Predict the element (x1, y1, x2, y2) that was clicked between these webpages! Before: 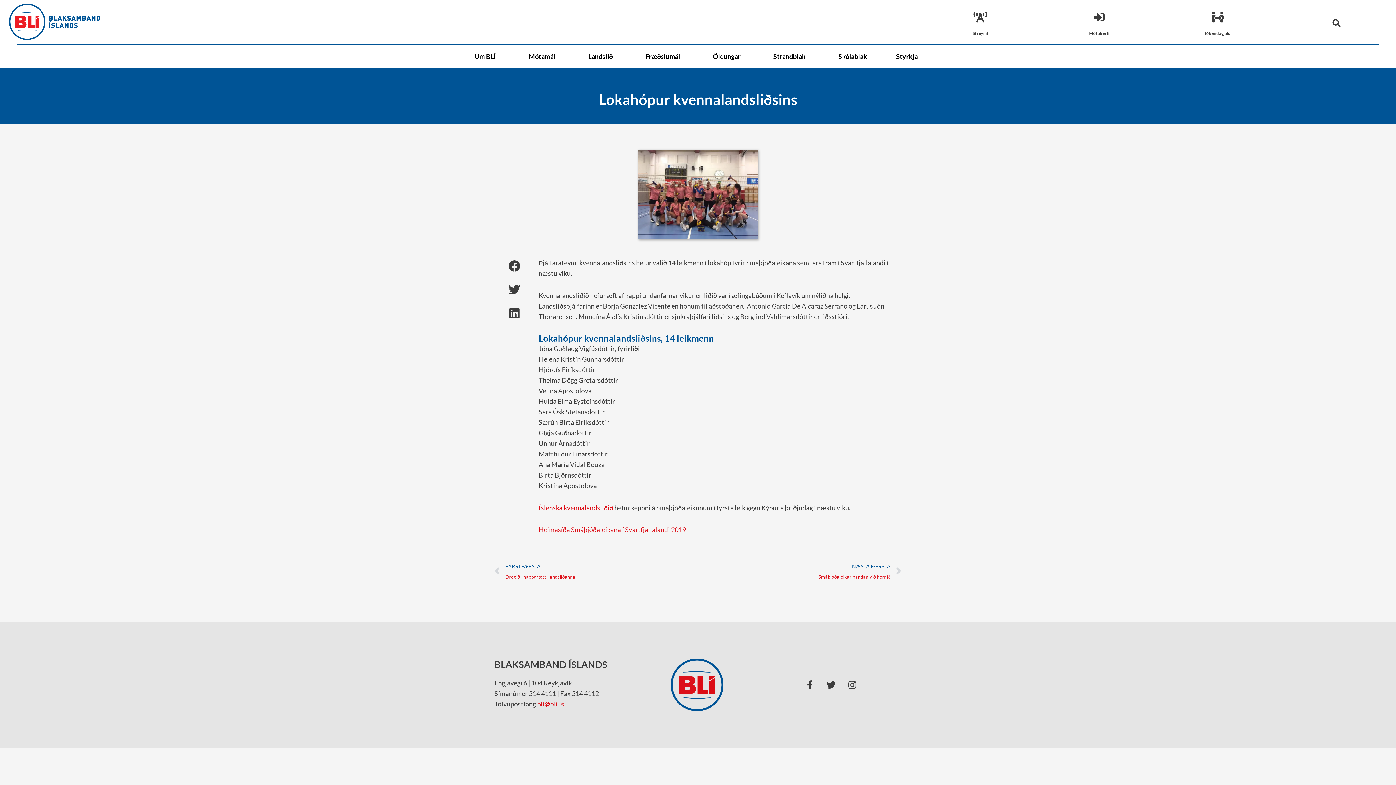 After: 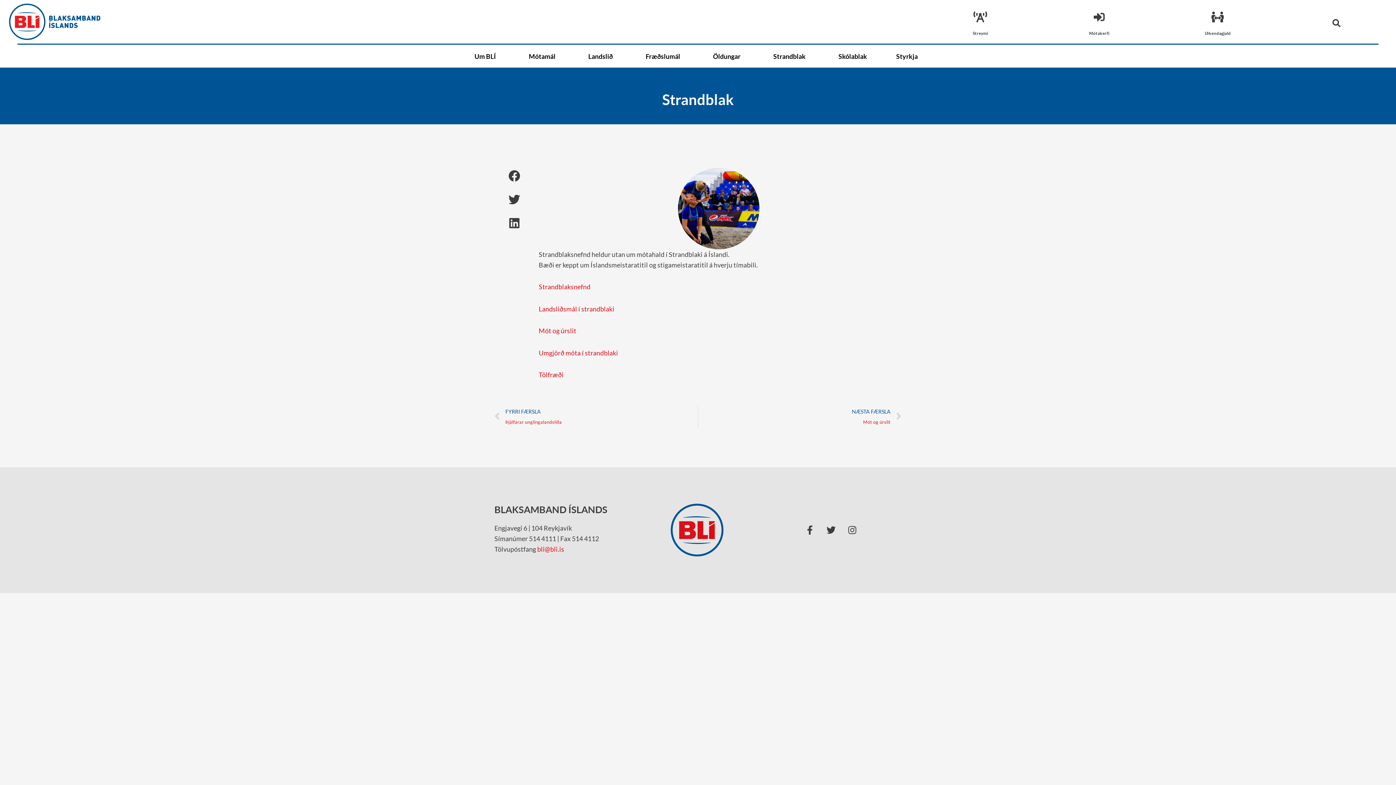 Action: label: Strandblak bbox: (758, 52, 824, 60)